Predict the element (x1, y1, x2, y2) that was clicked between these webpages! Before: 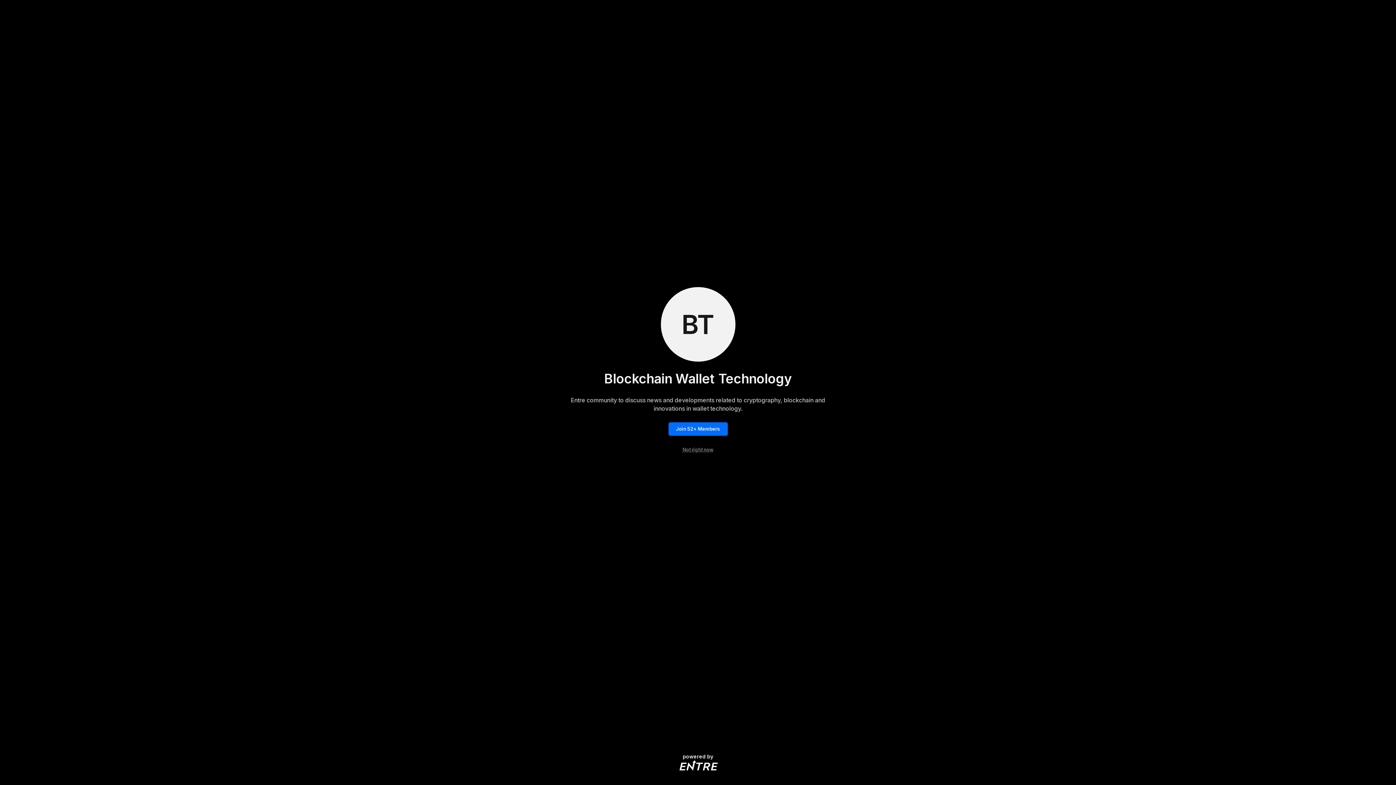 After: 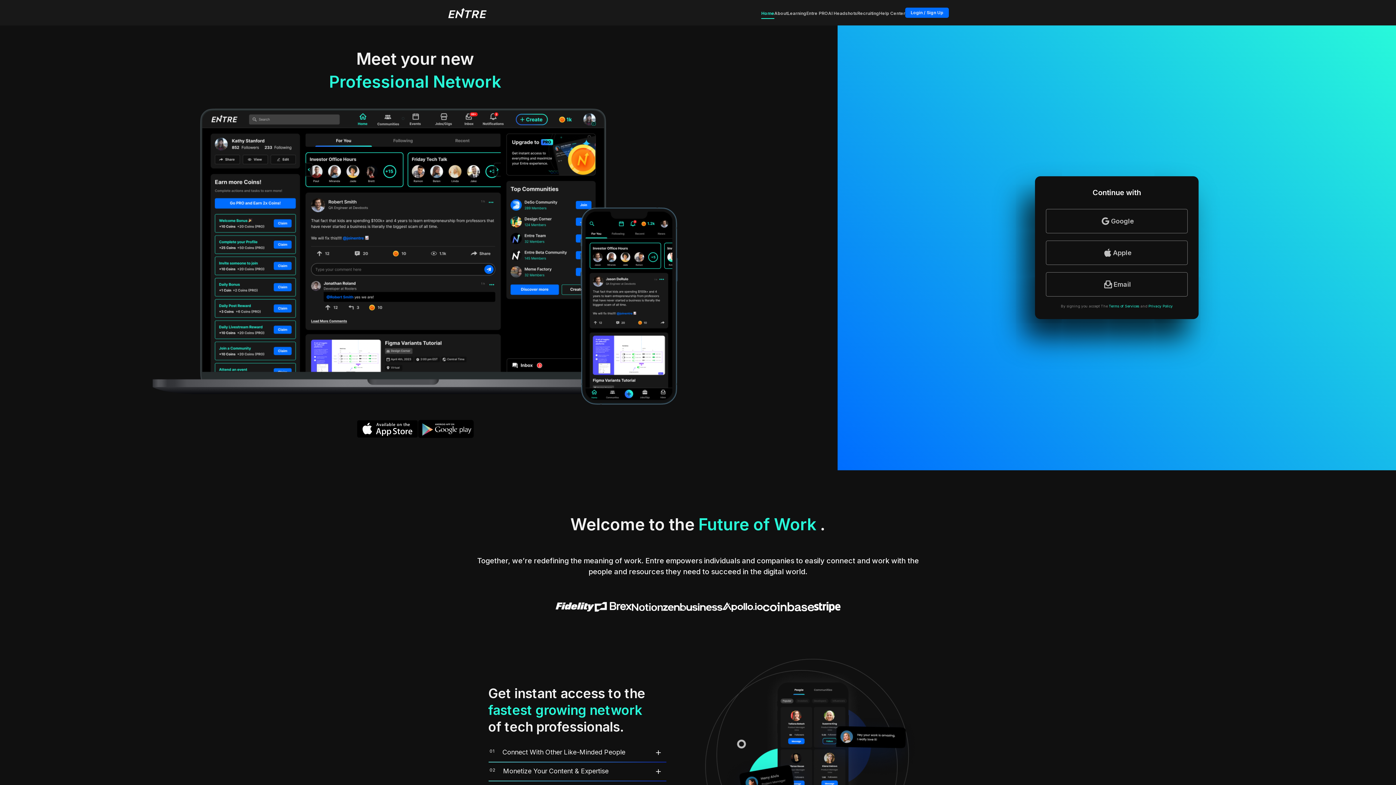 Action: bbox: (675, 442, 721, 457) label: Not right now